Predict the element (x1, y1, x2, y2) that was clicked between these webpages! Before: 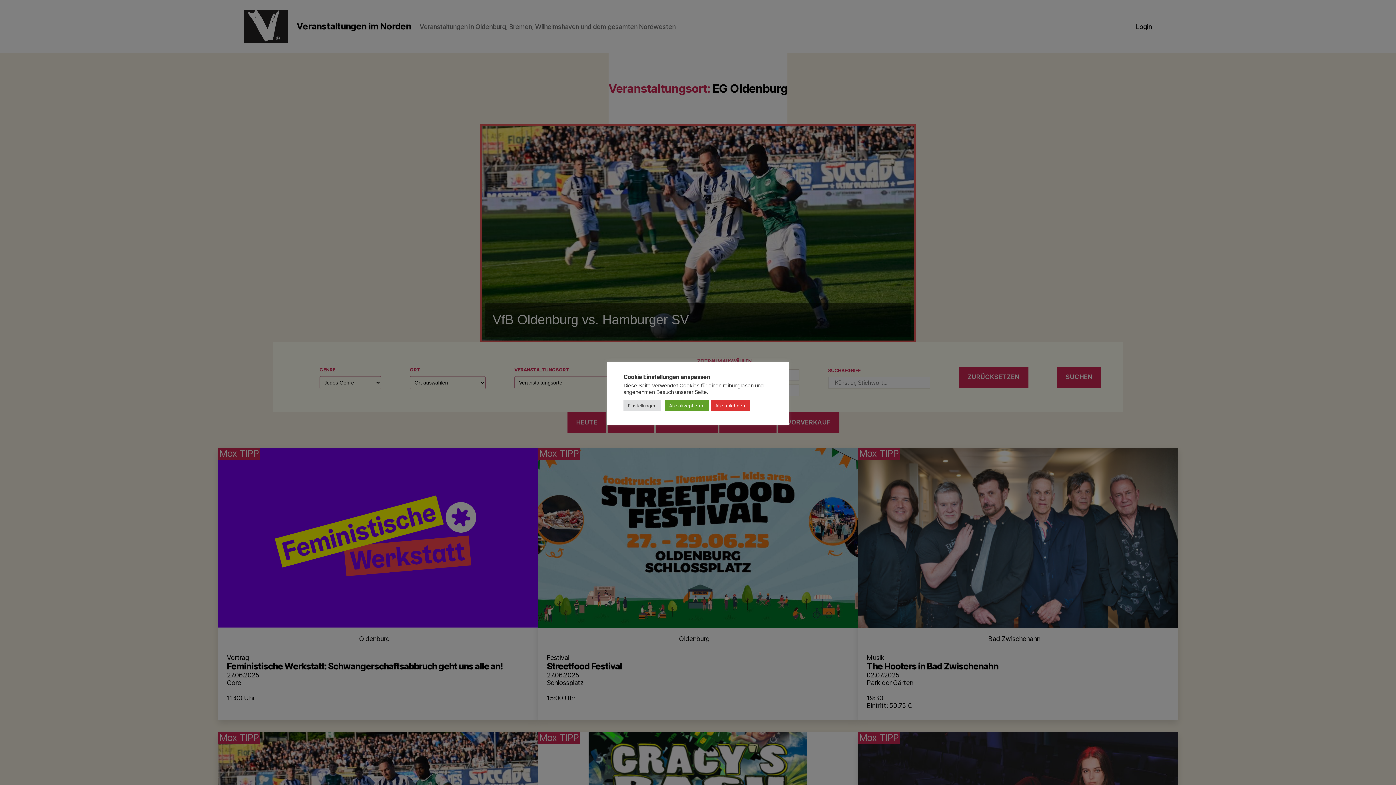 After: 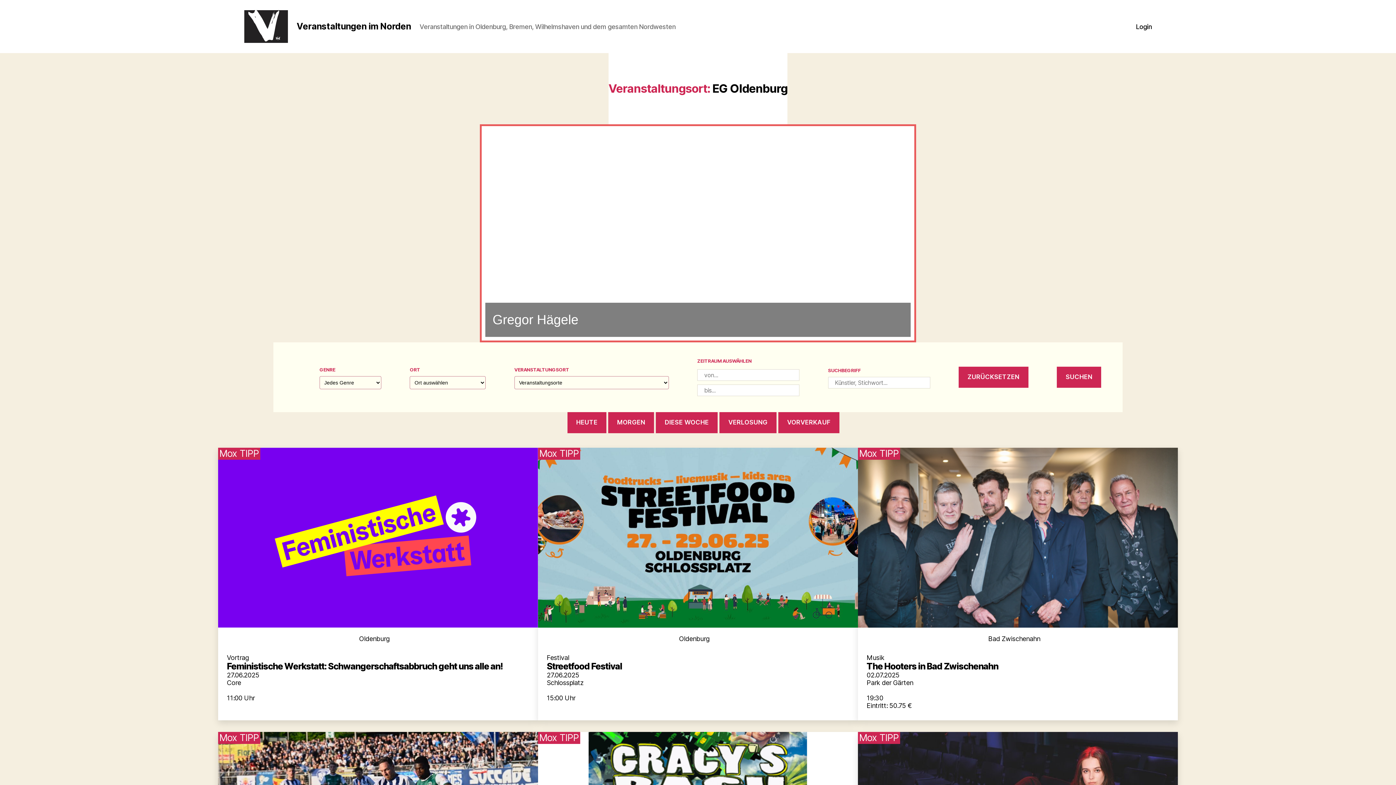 Action: label: Alle ablehnen bbox: (710, 400, 749, 411)